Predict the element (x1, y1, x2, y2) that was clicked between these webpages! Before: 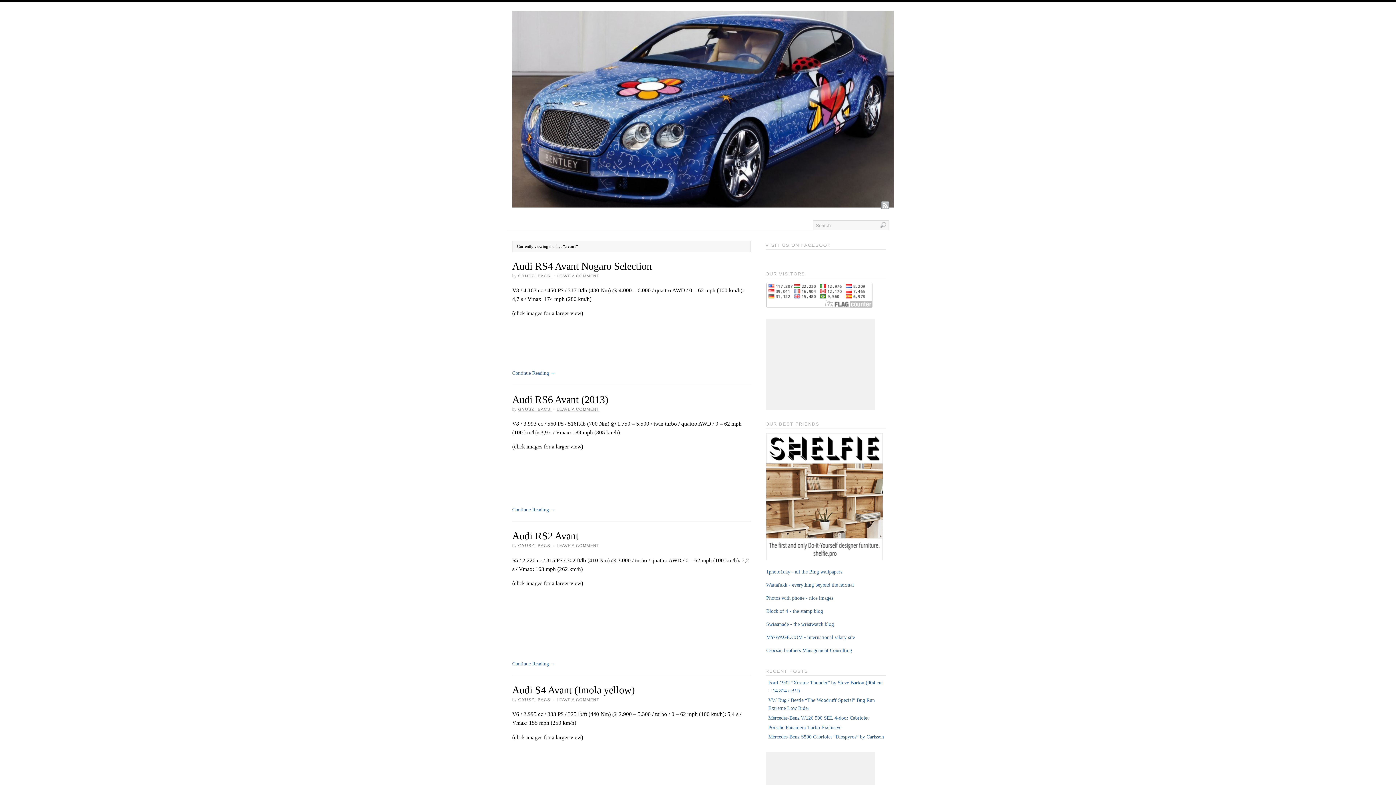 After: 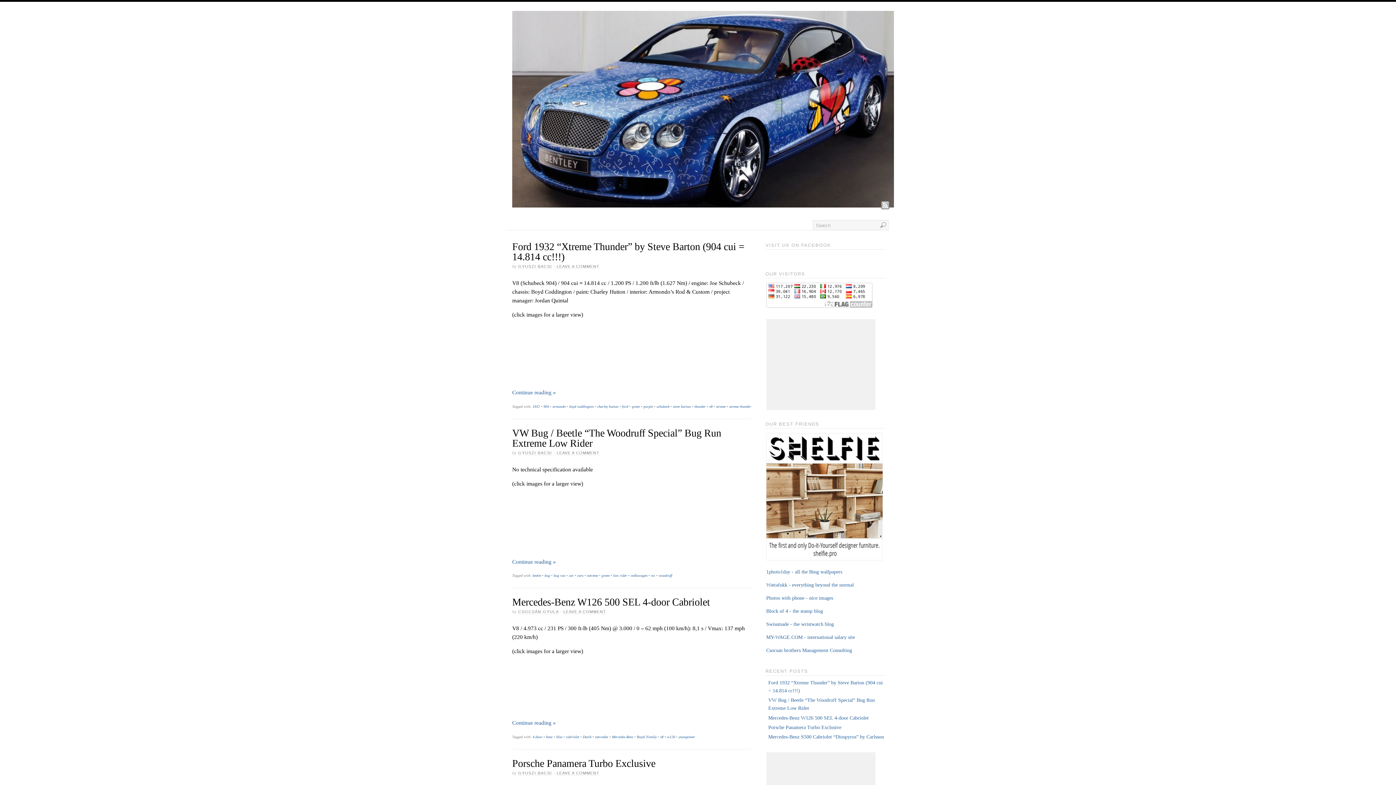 Action: bbox: (512, 203, 894, 208)